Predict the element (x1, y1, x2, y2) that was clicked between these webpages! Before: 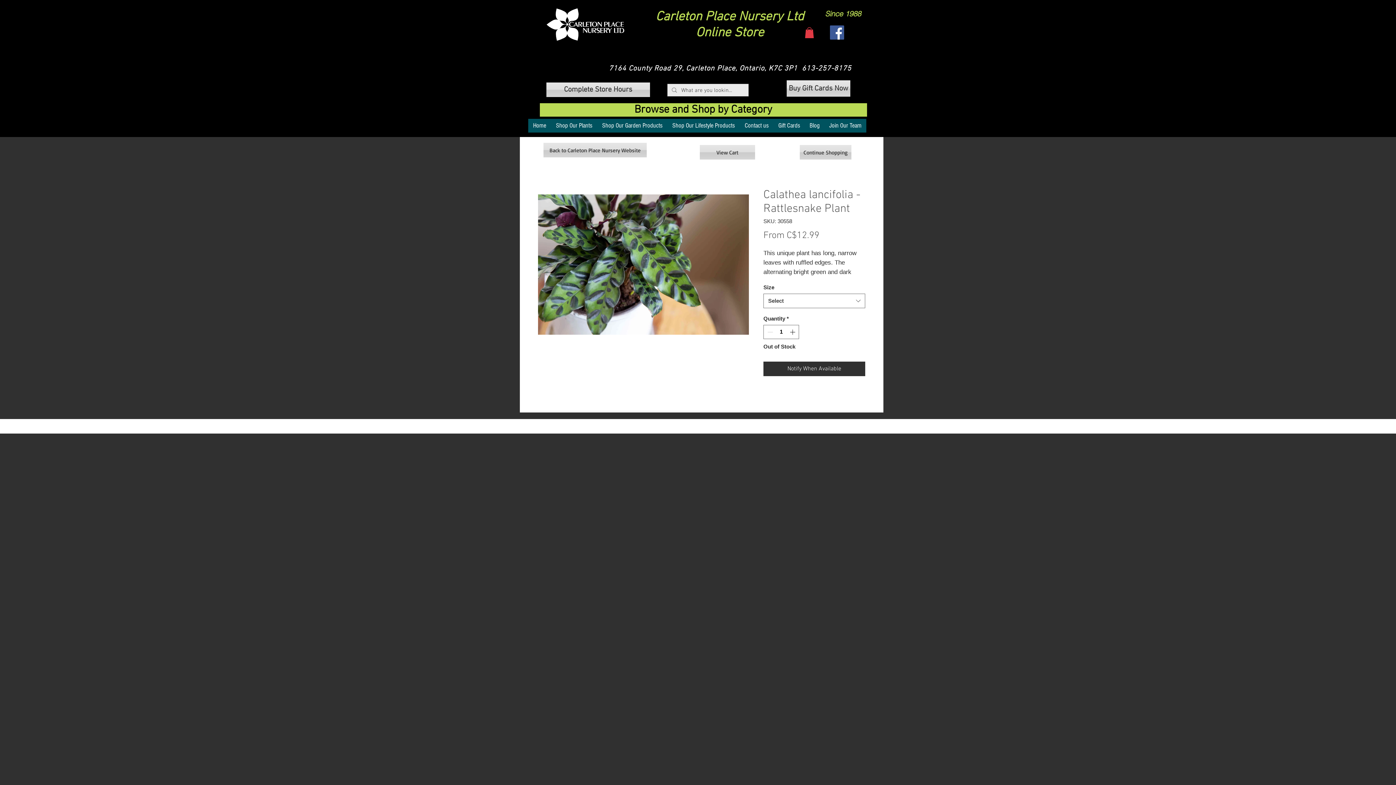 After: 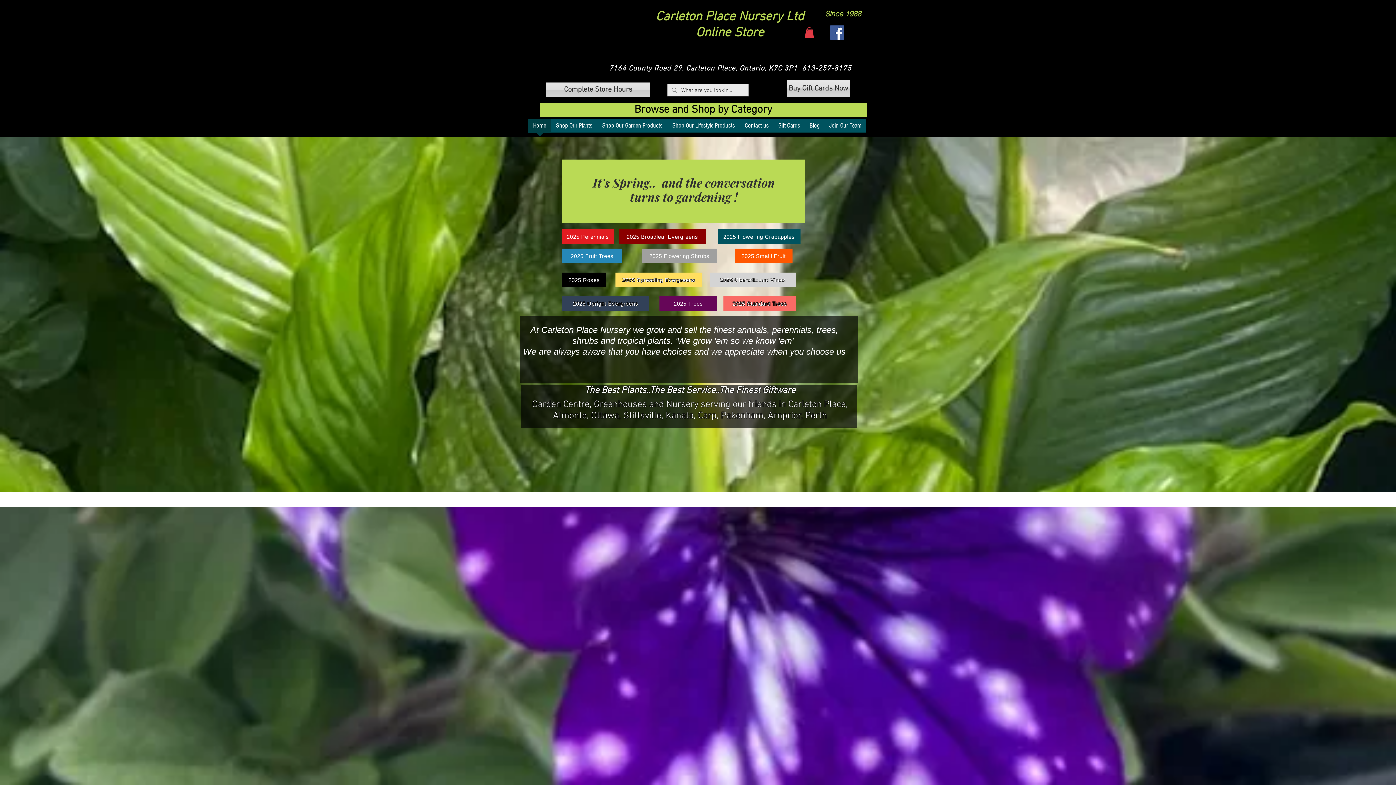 Action: label: Back to Carleton Place Nursery Website bbox: (543, 142, 646, 157)